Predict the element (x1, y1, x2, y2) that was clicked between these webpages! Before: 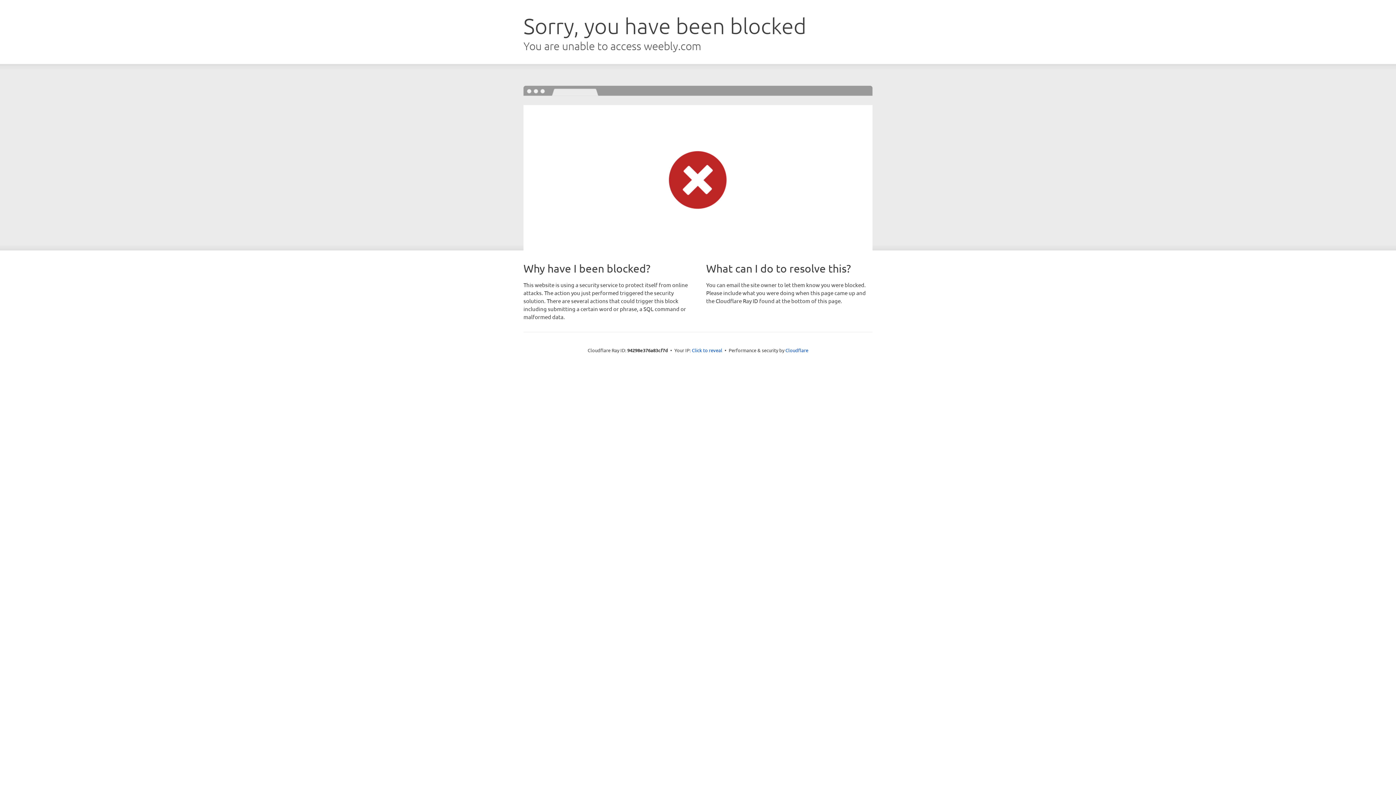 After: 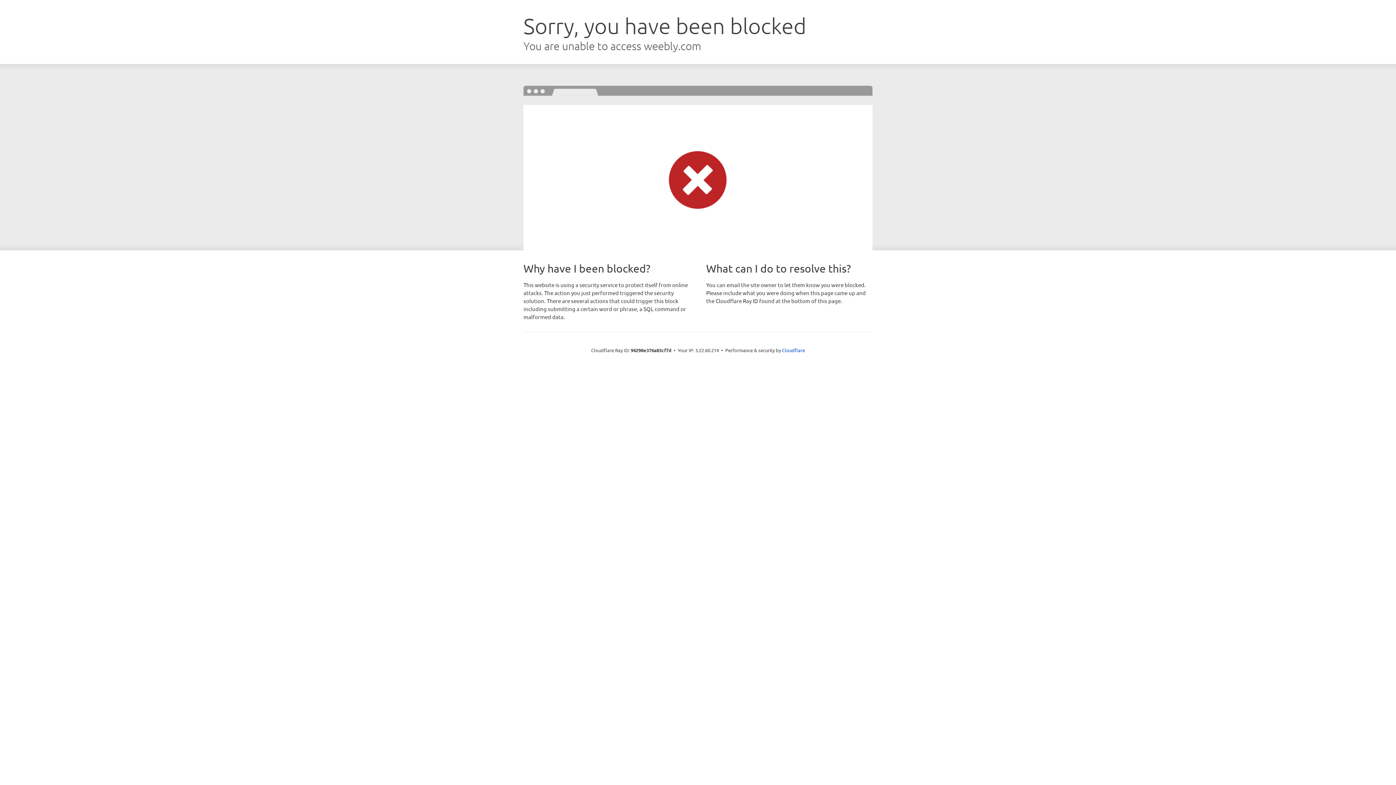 Action: label: Click to reveal bbox: (692, 346, 722, 353)